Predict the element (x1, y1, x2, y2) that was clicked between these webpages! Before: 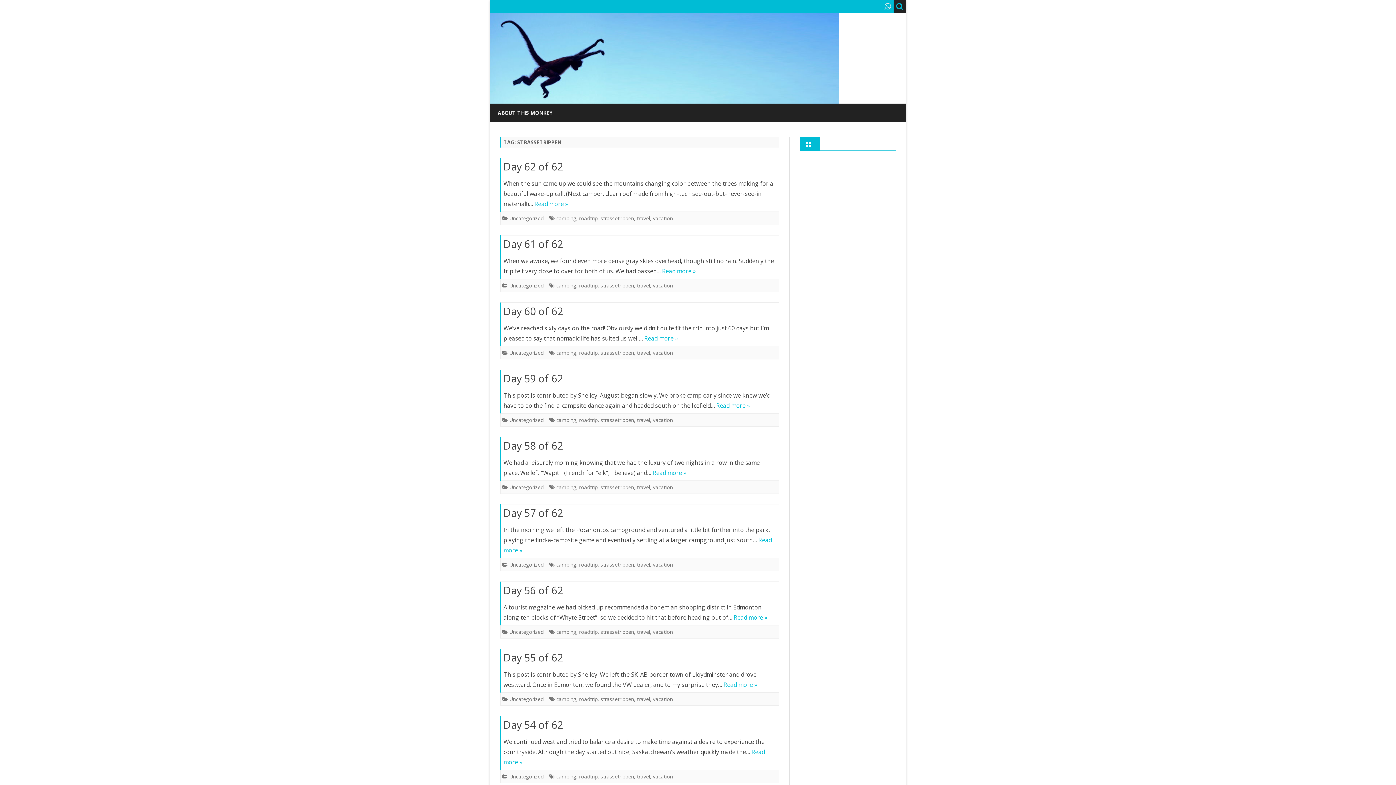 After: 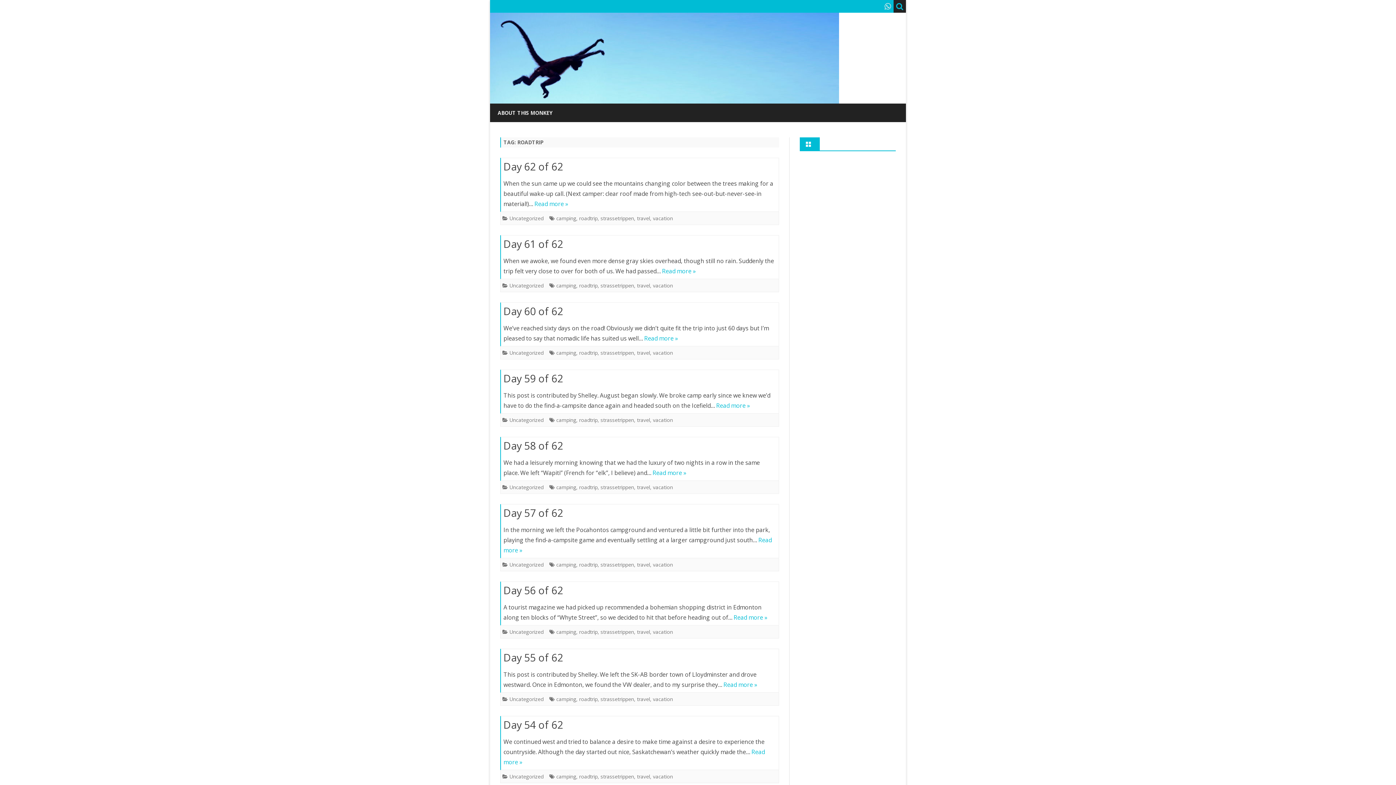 Action: label: roadtrip bbox: (579, 214, 597, 221)